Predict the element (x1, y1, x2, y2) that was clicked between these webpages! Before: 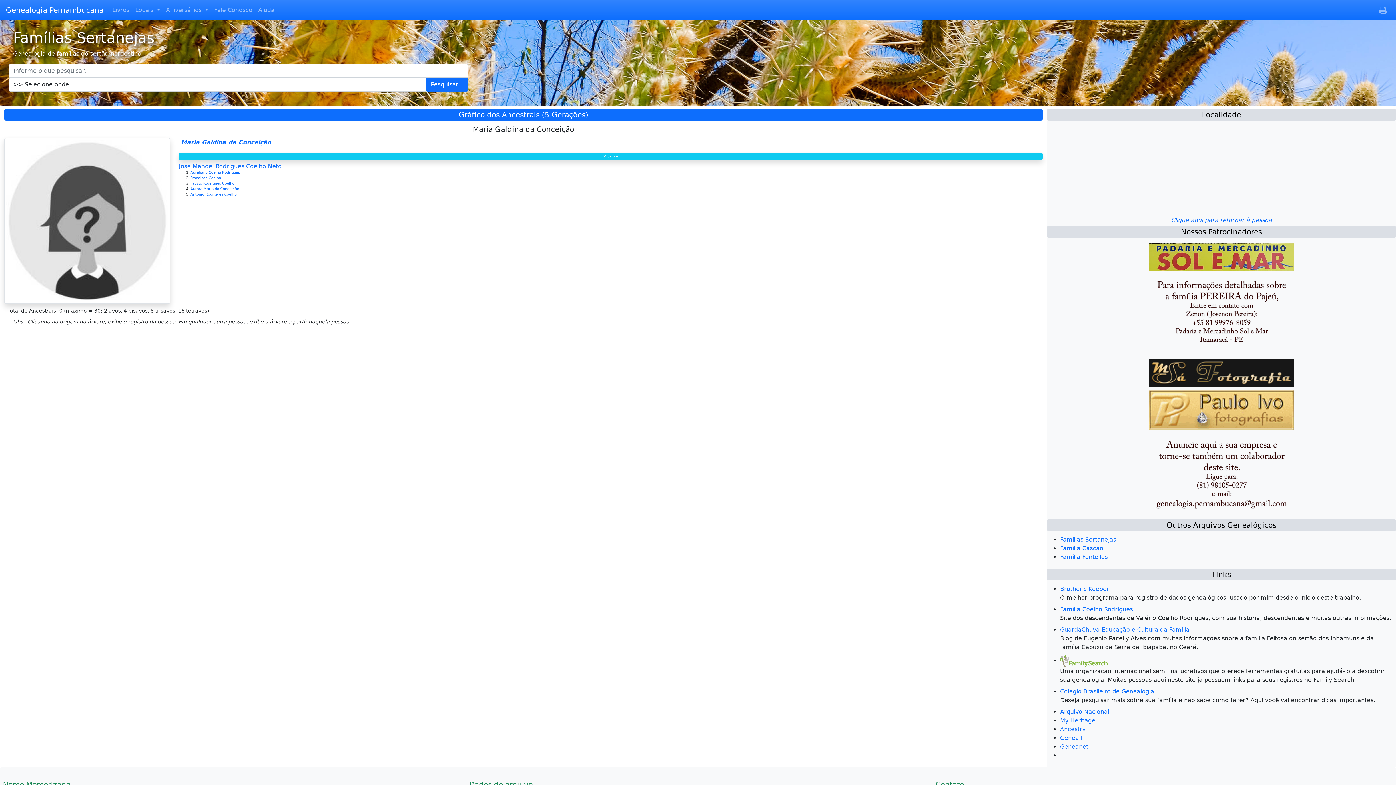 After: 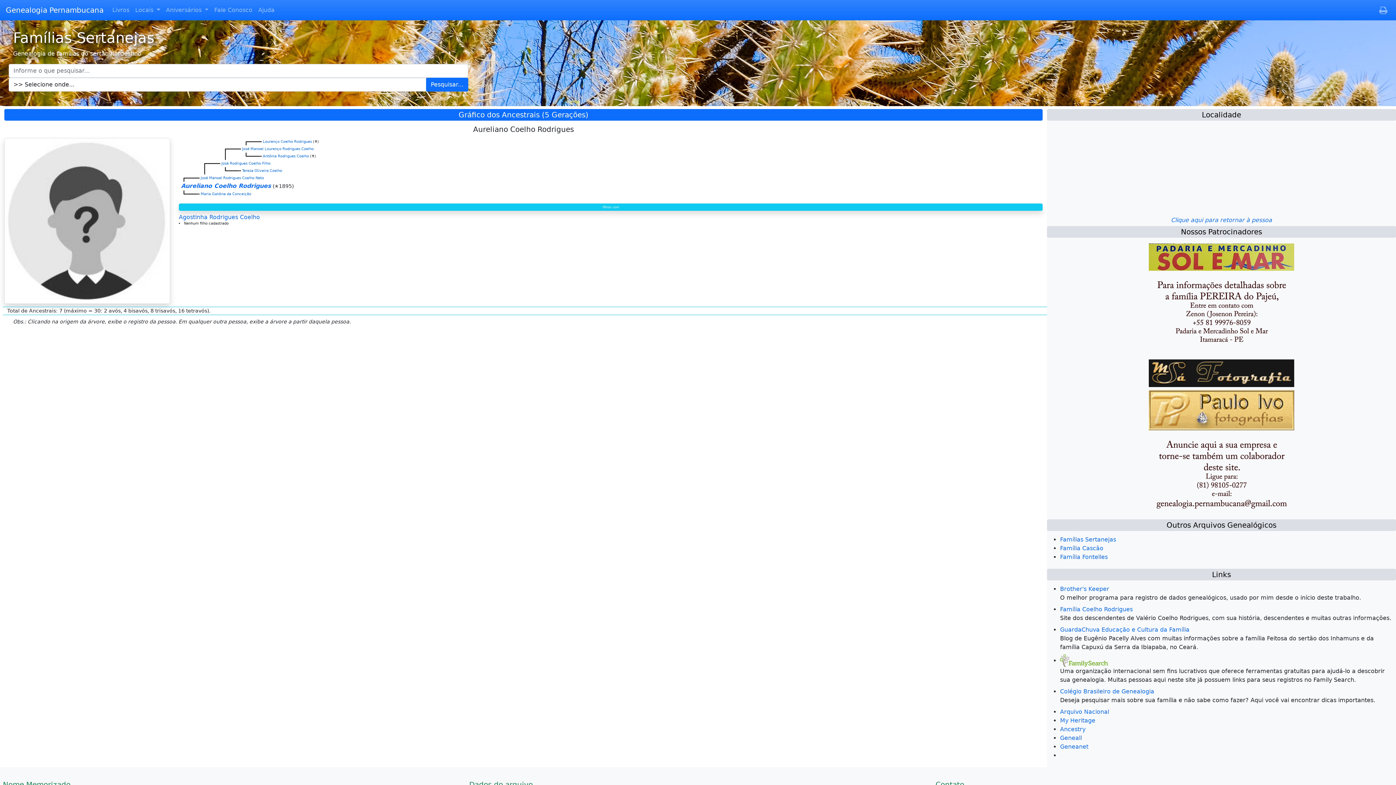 Action: bbox: (190, 170, 241, 174) label: Aureliano Coelho Rodrigues 